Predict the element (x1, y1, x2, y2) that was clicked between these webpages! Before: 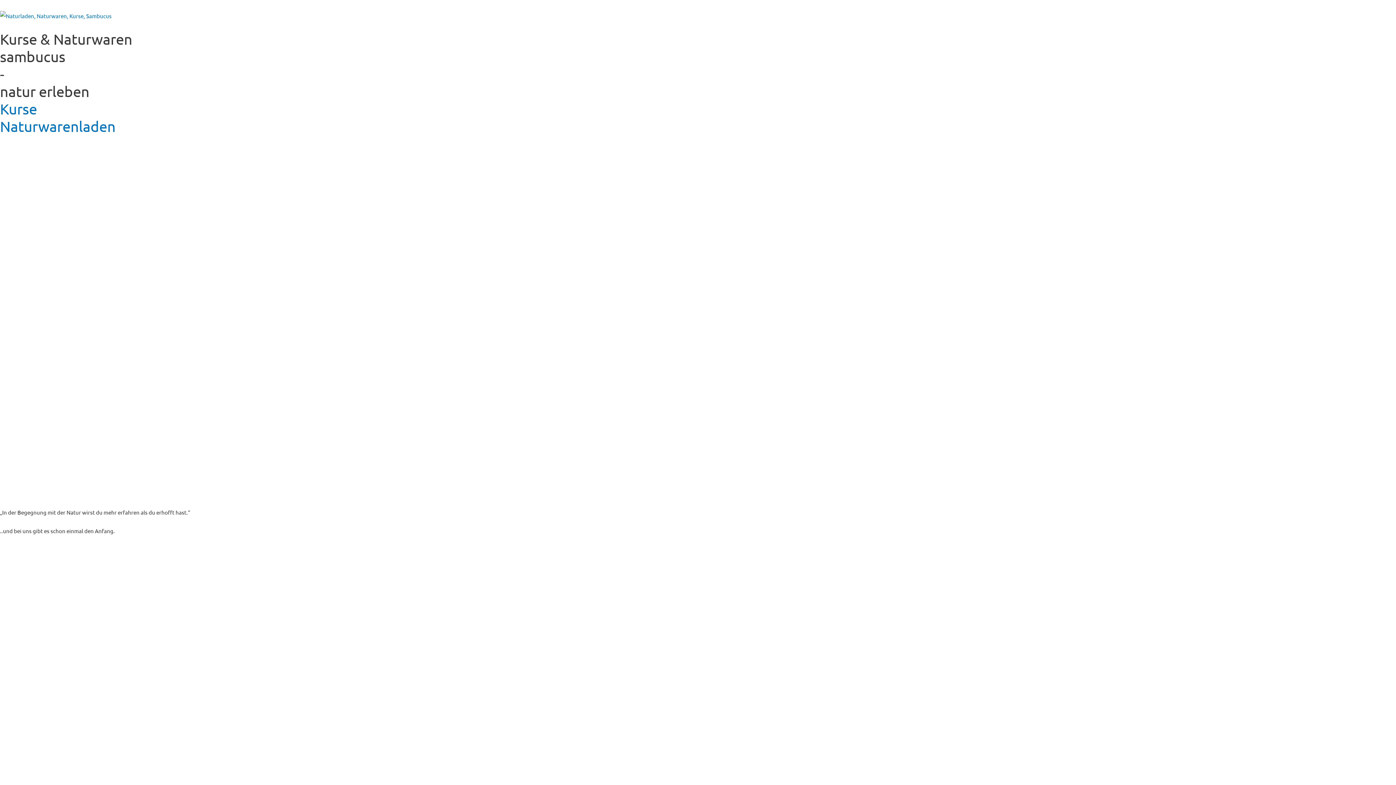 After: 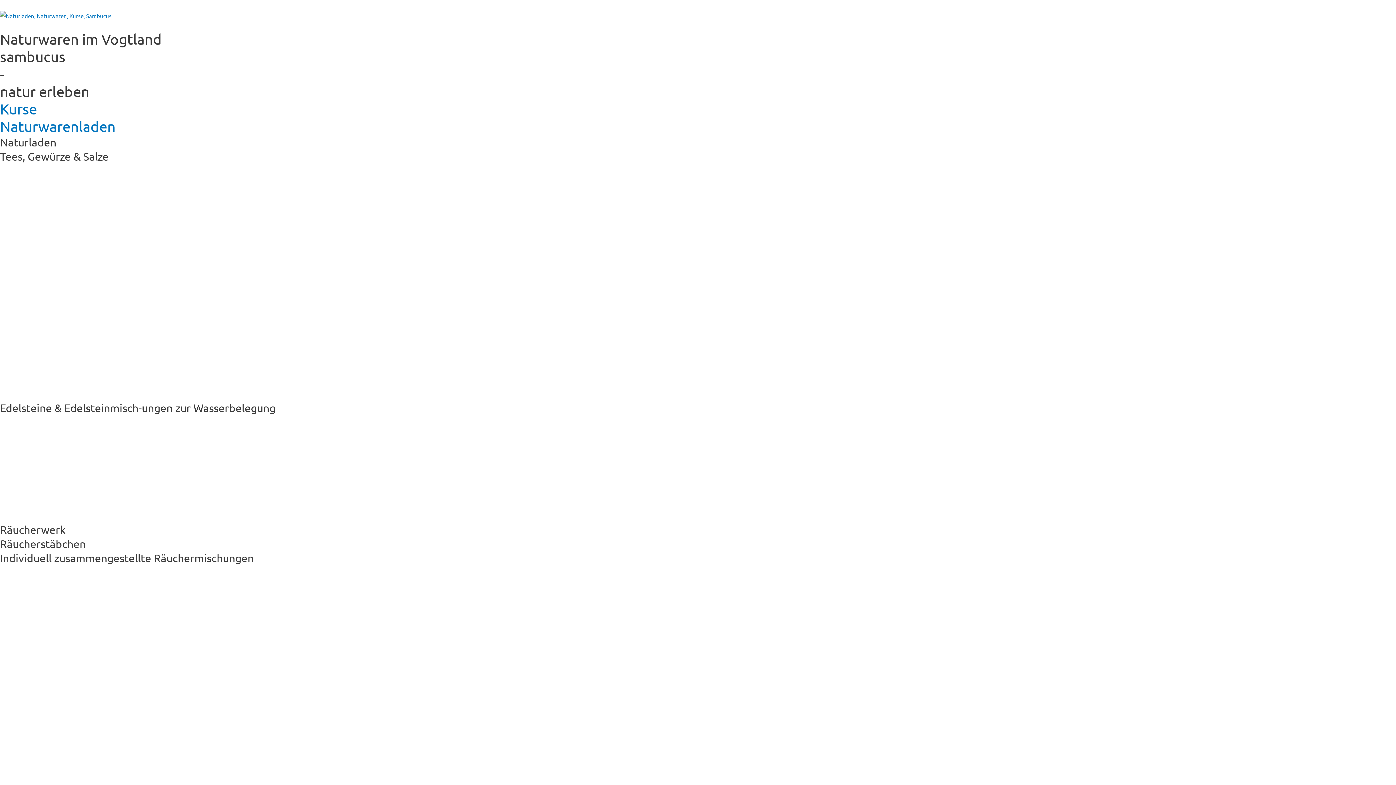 Action: bbox: (0, 117, 115, 134) label: Naturwarenladen